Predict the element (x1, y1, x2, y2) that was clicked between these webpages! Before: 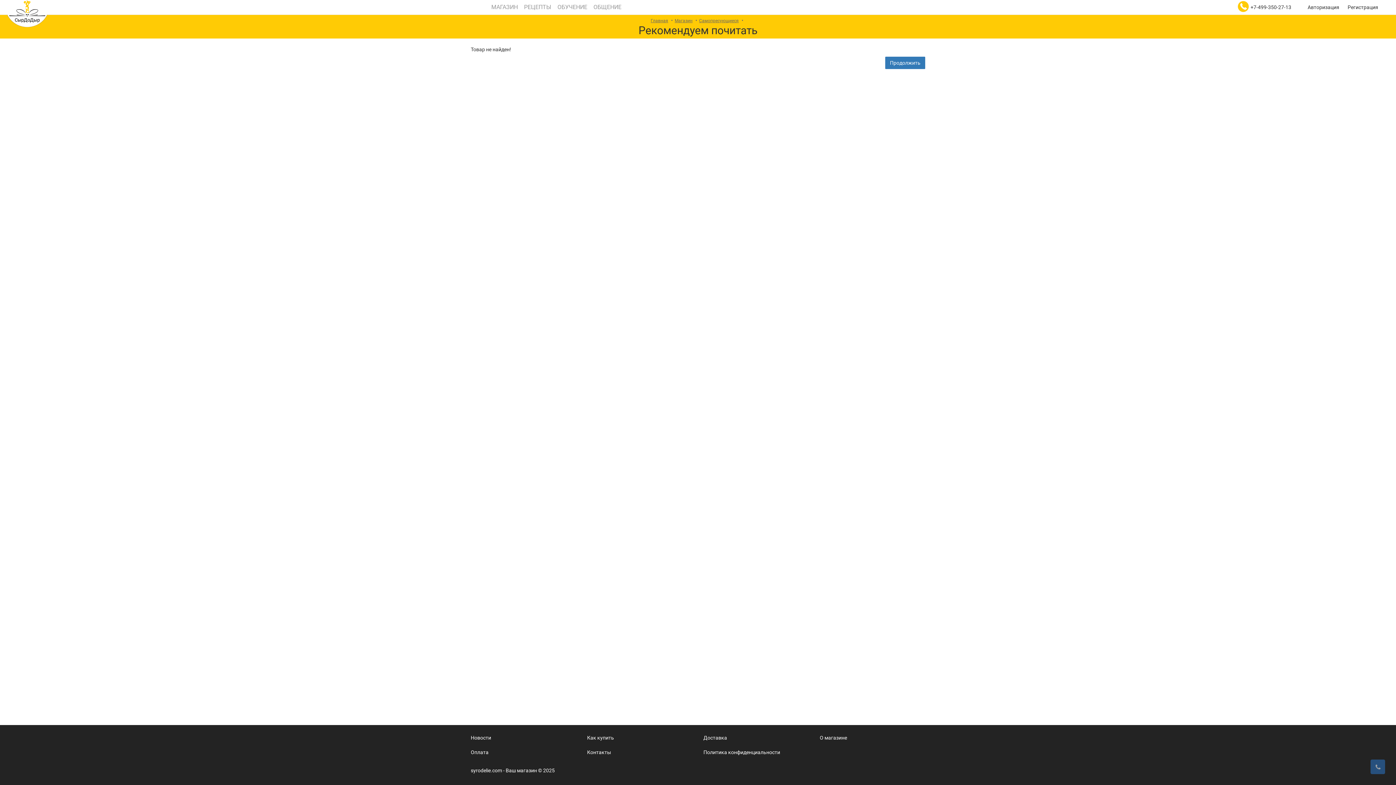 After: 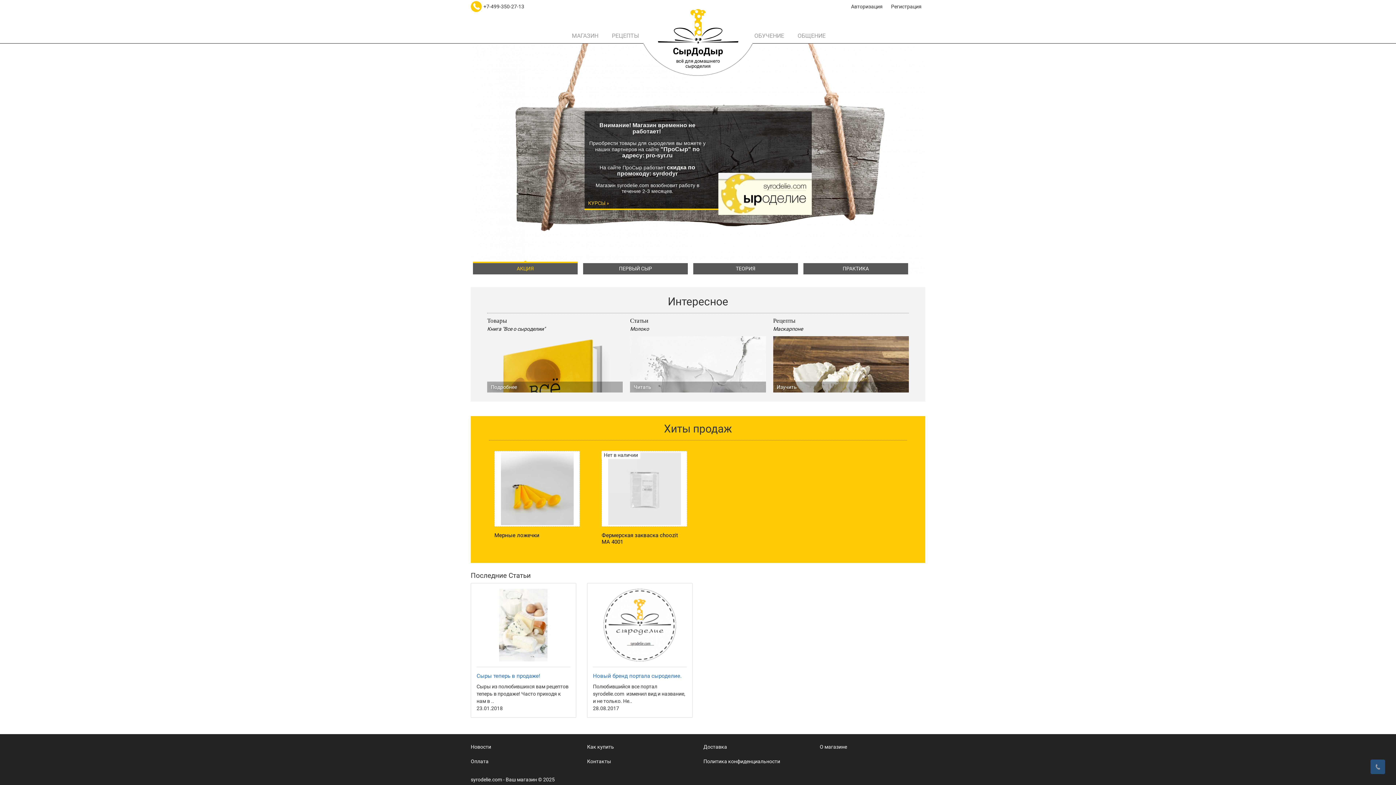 Action: label: Продолжить bbox: (885, 56, 925, 69)